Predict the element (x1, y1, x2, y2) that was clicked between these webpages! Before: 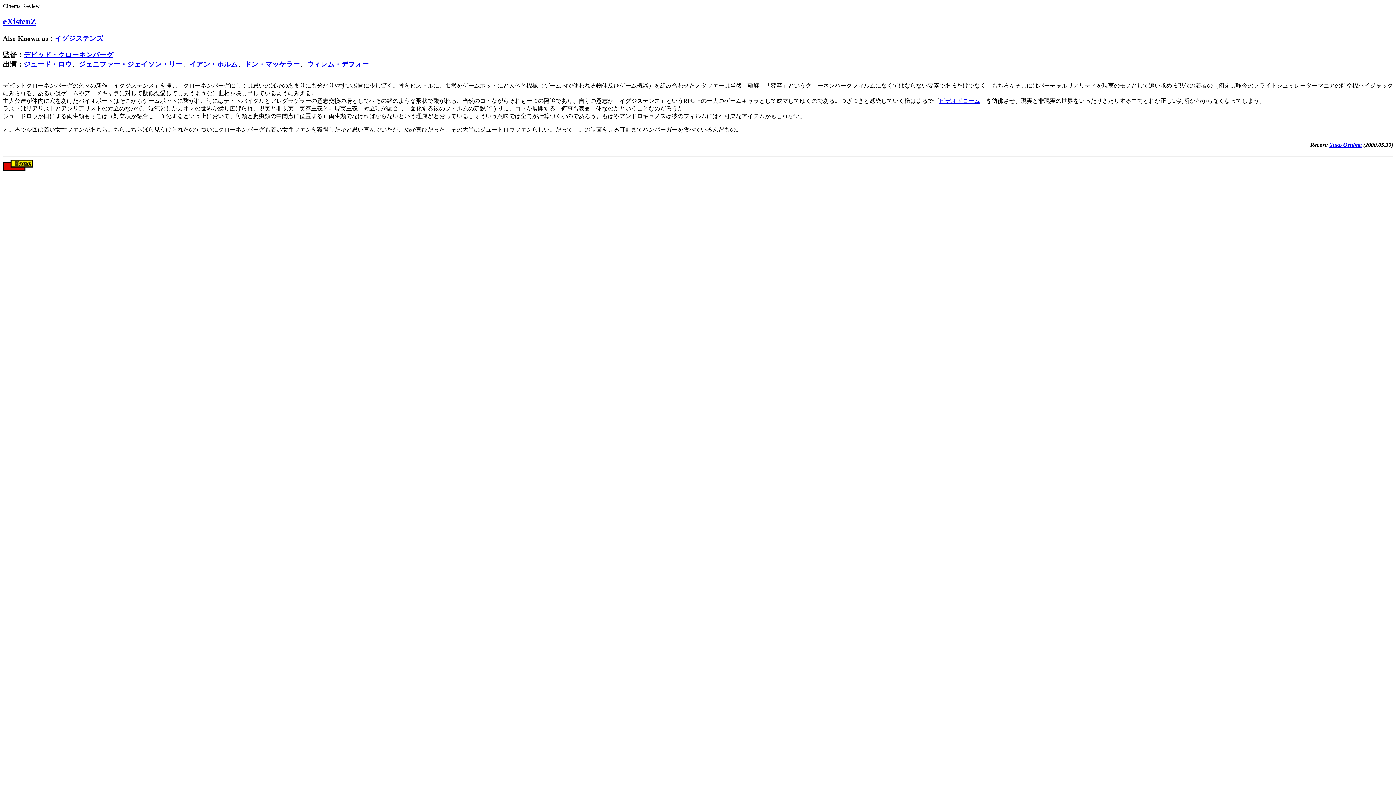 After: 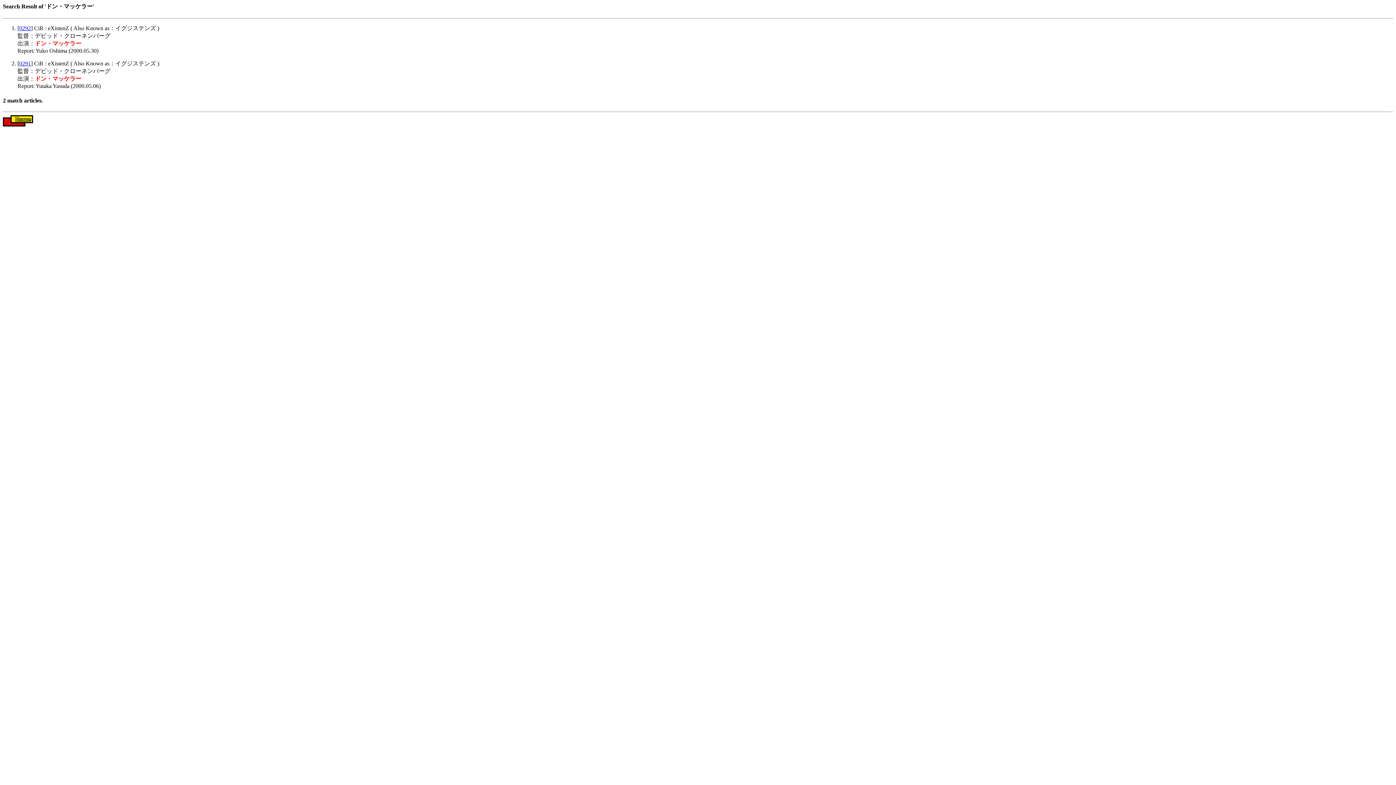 Action: label: ドン・マッケラー bbox: (244, 60, 300, 67)